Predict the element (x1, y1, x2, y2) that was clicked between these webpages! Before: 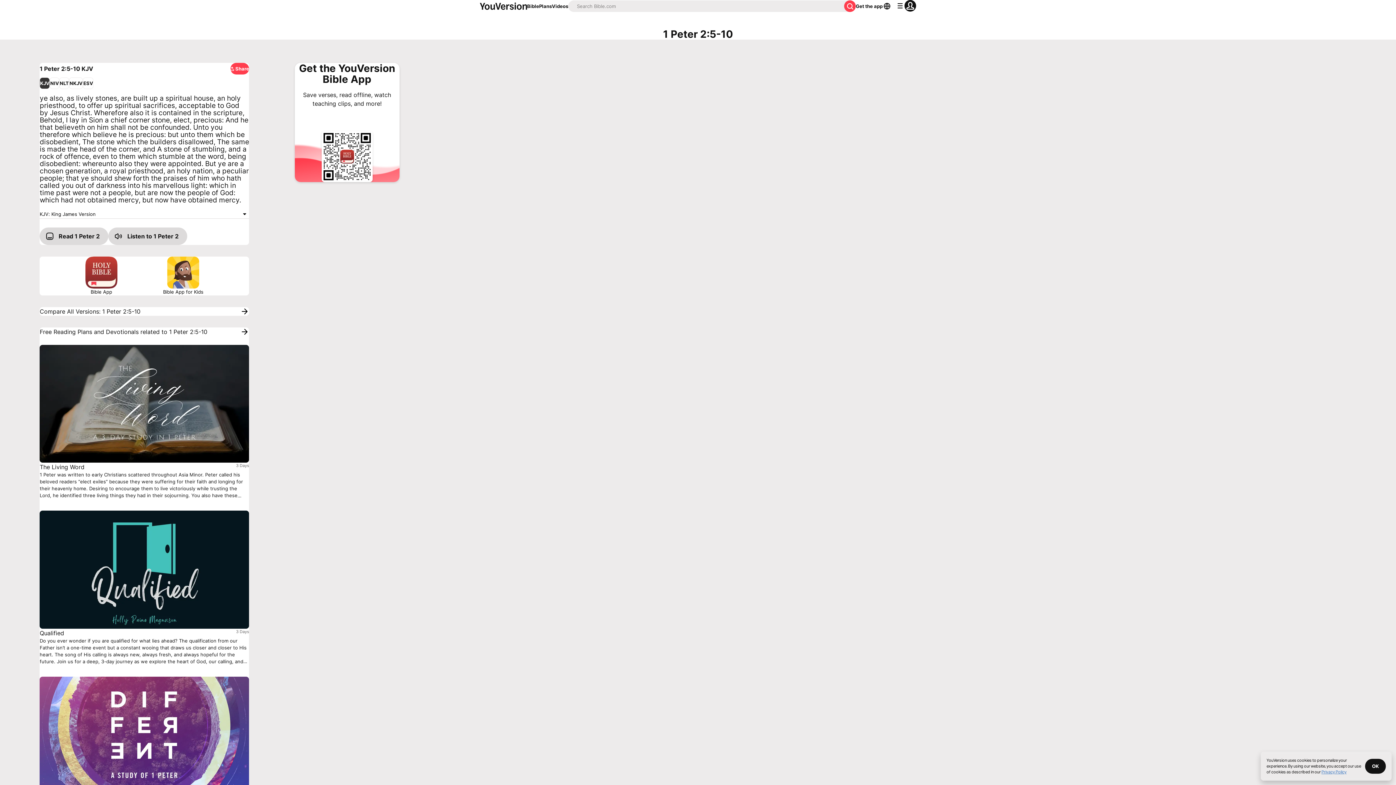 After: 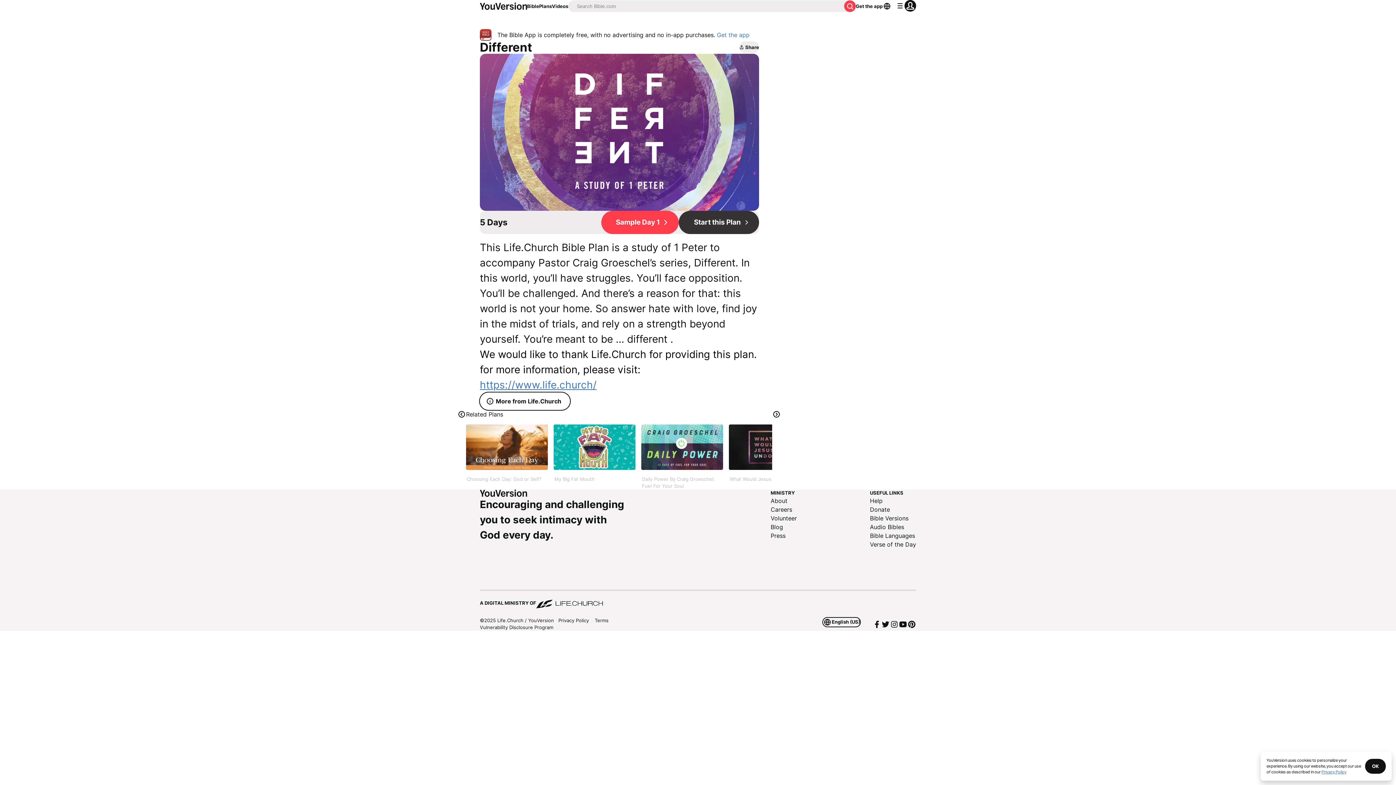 Action: label: Different

5 Days

This Life.Church Bible Plan is a study of 1 Peter to accompany Pastor Craig Groeschel’s series, Different. In this world, you’ll have struggles. You’ll face opposition. You’ll be challenged. And there’s a reason for that: this world is not your home. So answer hate with love, find joy in the midst of trials, and rely on a strength beyond yourself. You’re meant to be … different . bbox: (39, 676, 249, 831)